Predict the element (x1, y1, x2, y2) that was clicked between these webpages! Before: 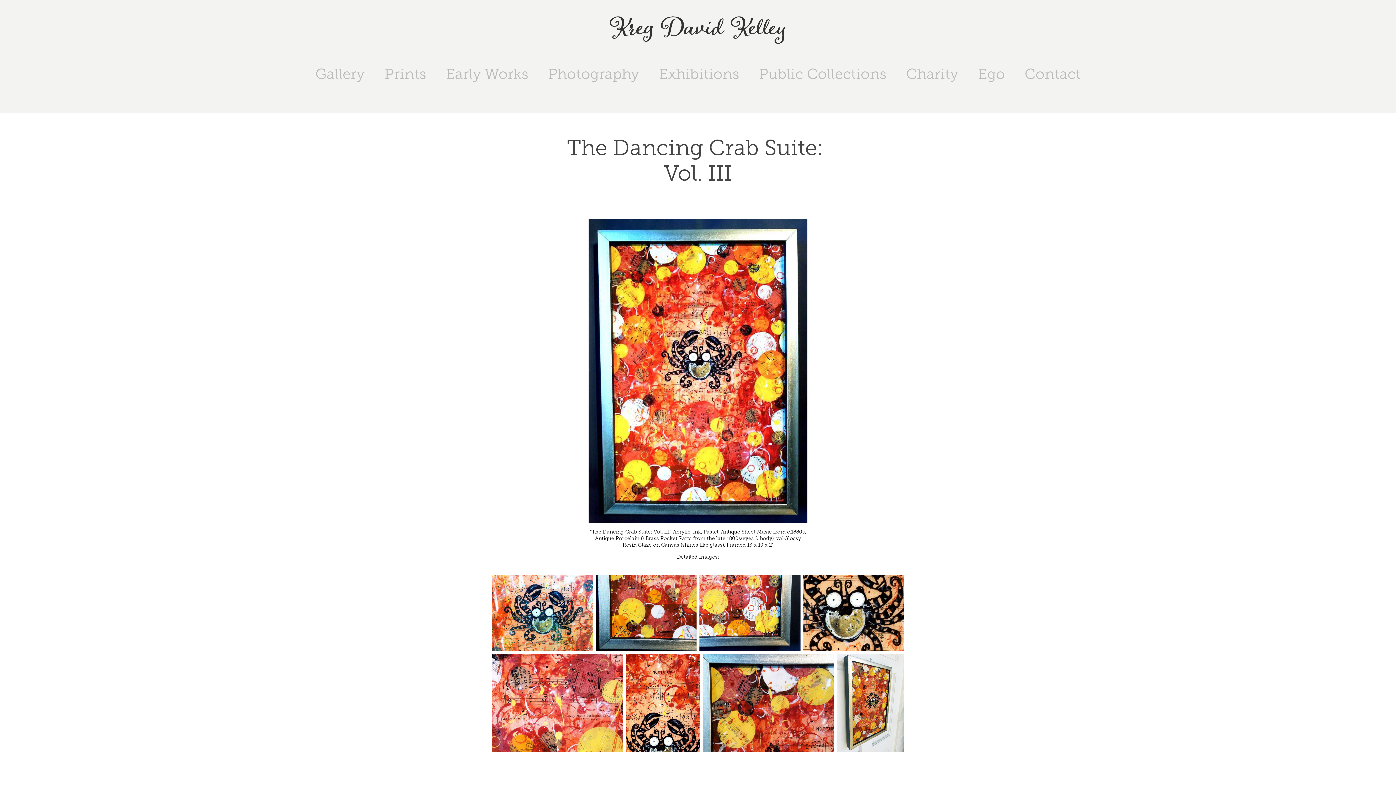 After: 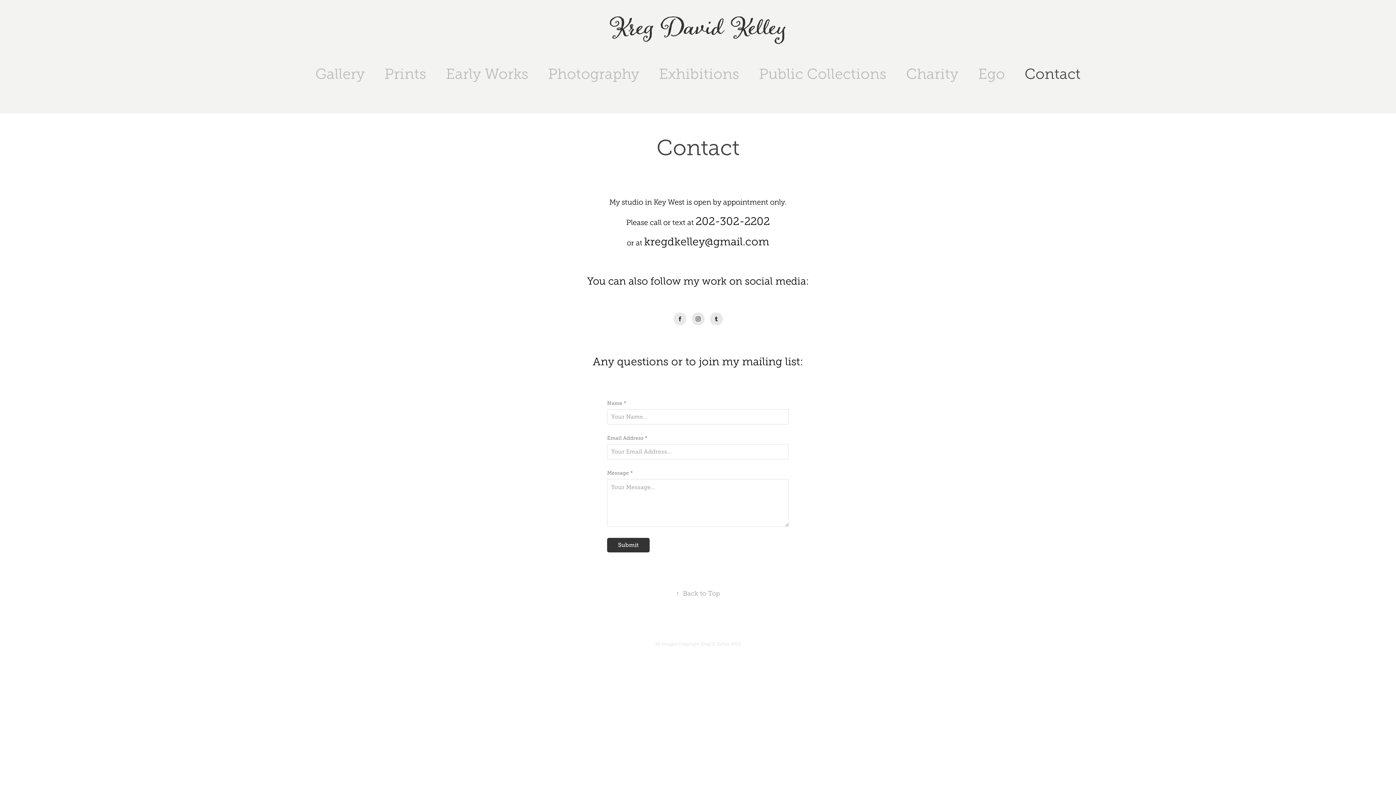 Action: label: Contact bbox: (1024, 65, 1080, 82)